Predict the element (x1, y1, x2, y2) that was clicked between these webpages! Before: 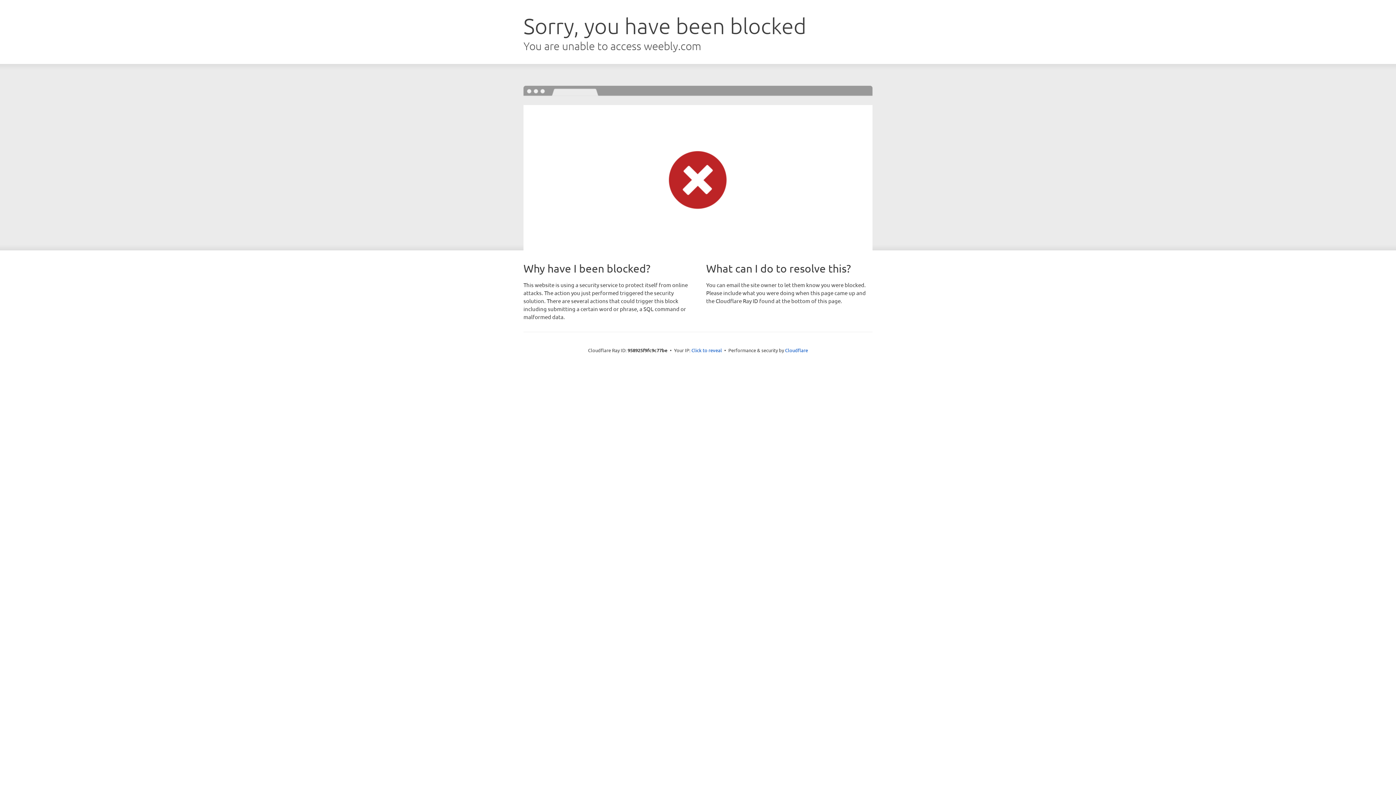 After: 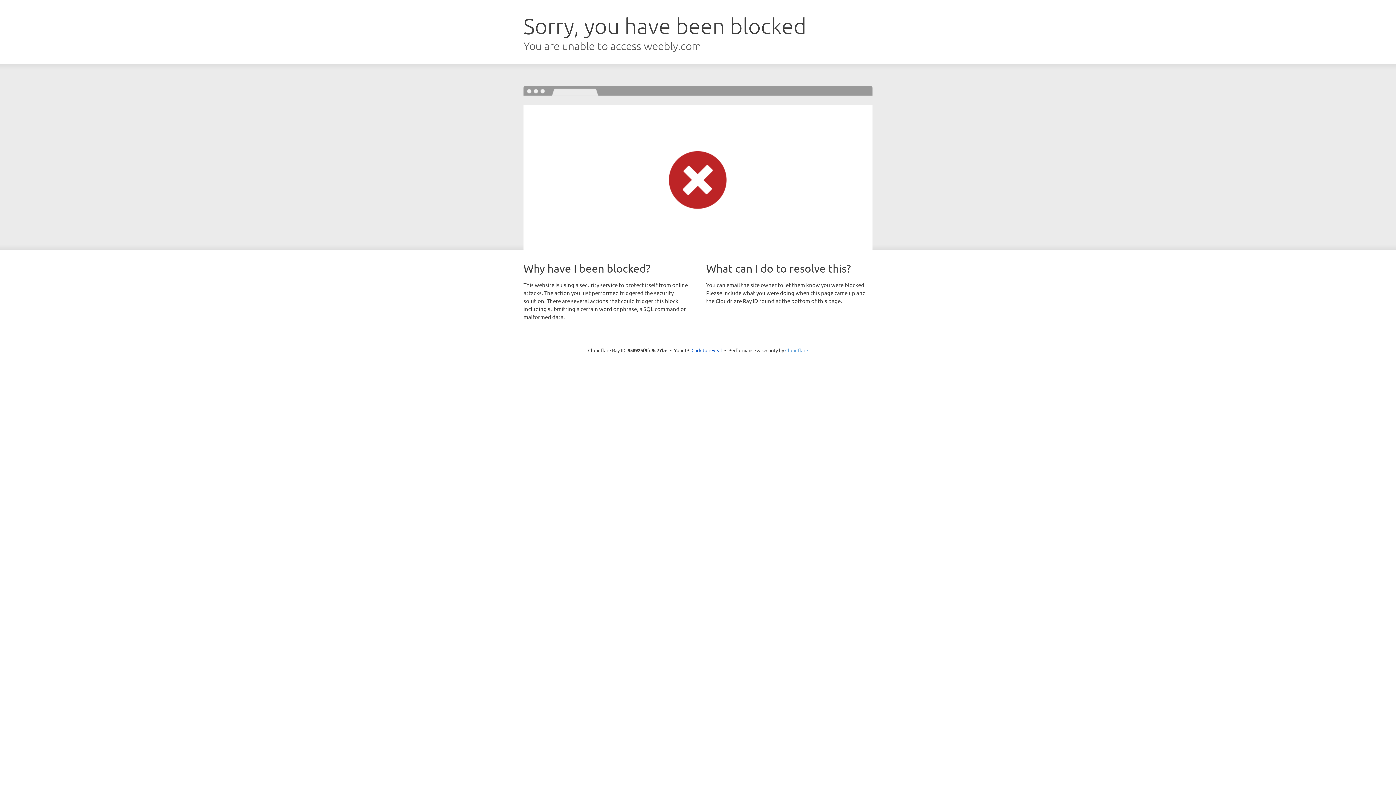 Action: label: Cloudflare bbox: (785, 347, 808, 353)